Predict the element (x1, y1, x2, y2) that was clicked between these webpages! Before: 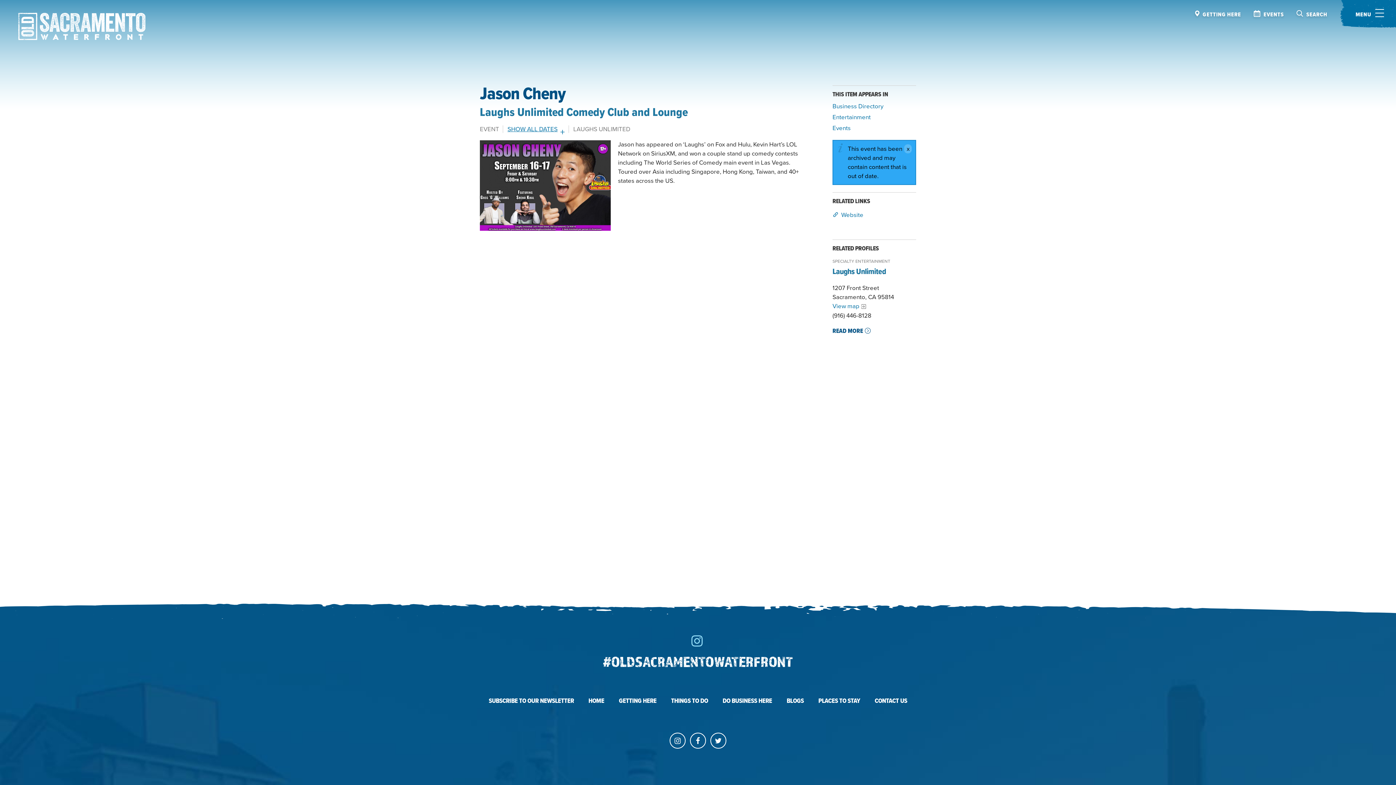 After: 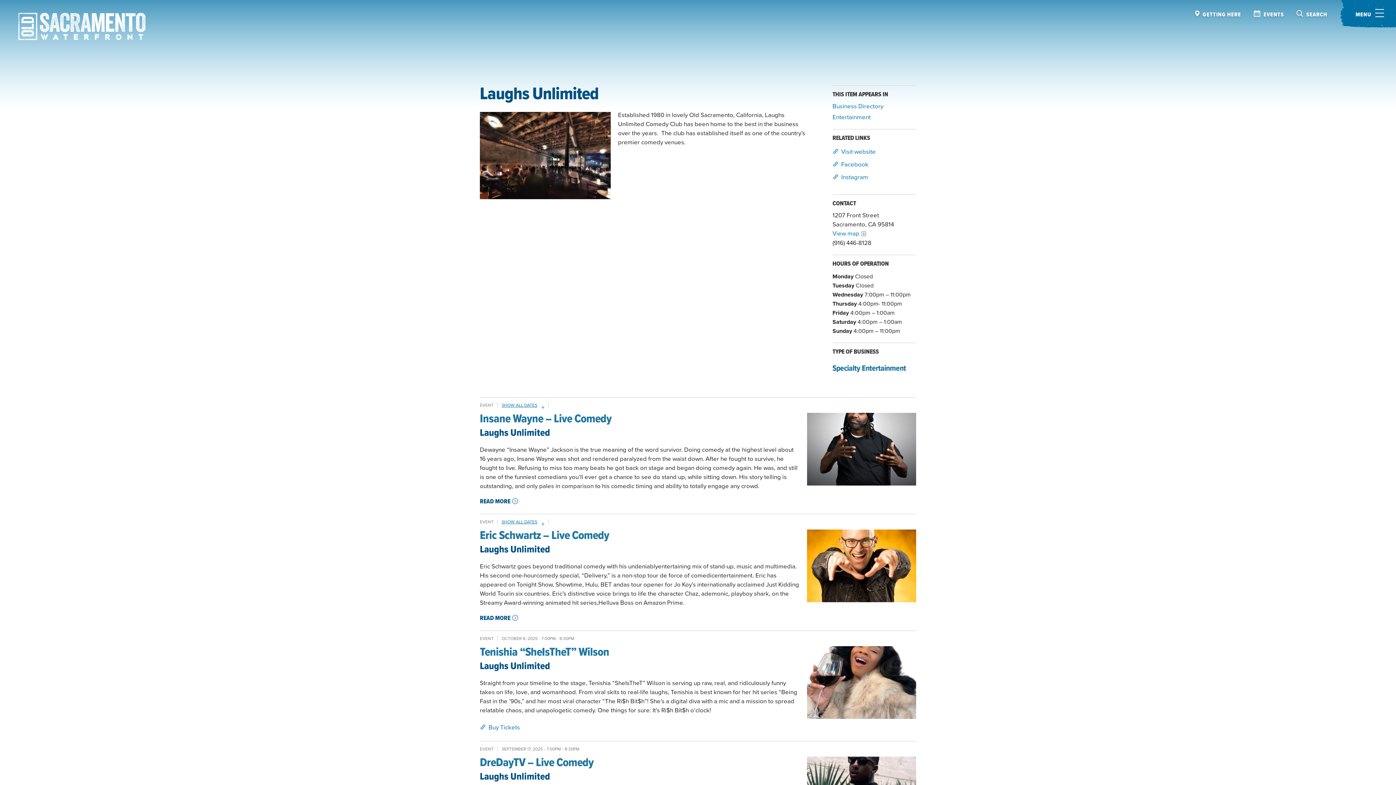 Action: label: READ MORE bbox: (832, 327, 870, 335)